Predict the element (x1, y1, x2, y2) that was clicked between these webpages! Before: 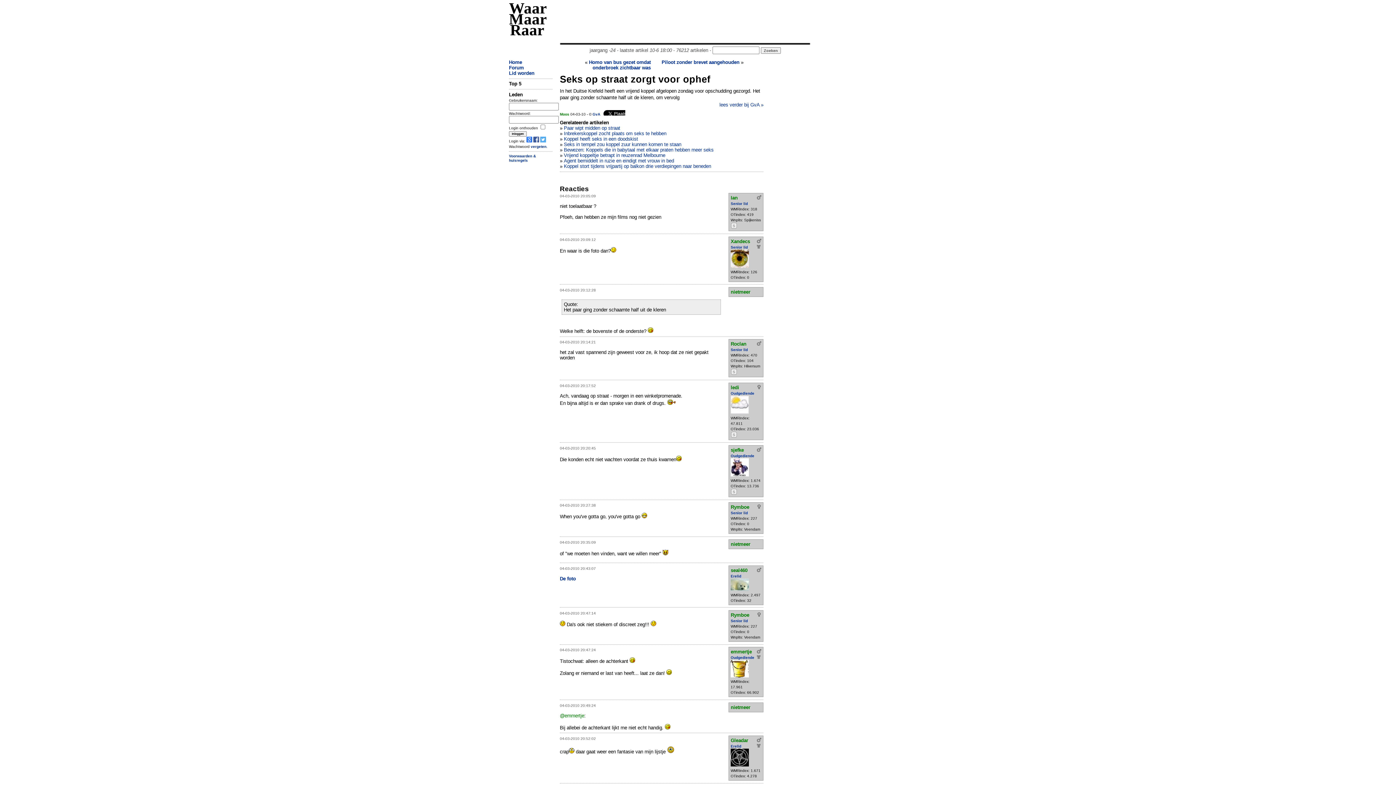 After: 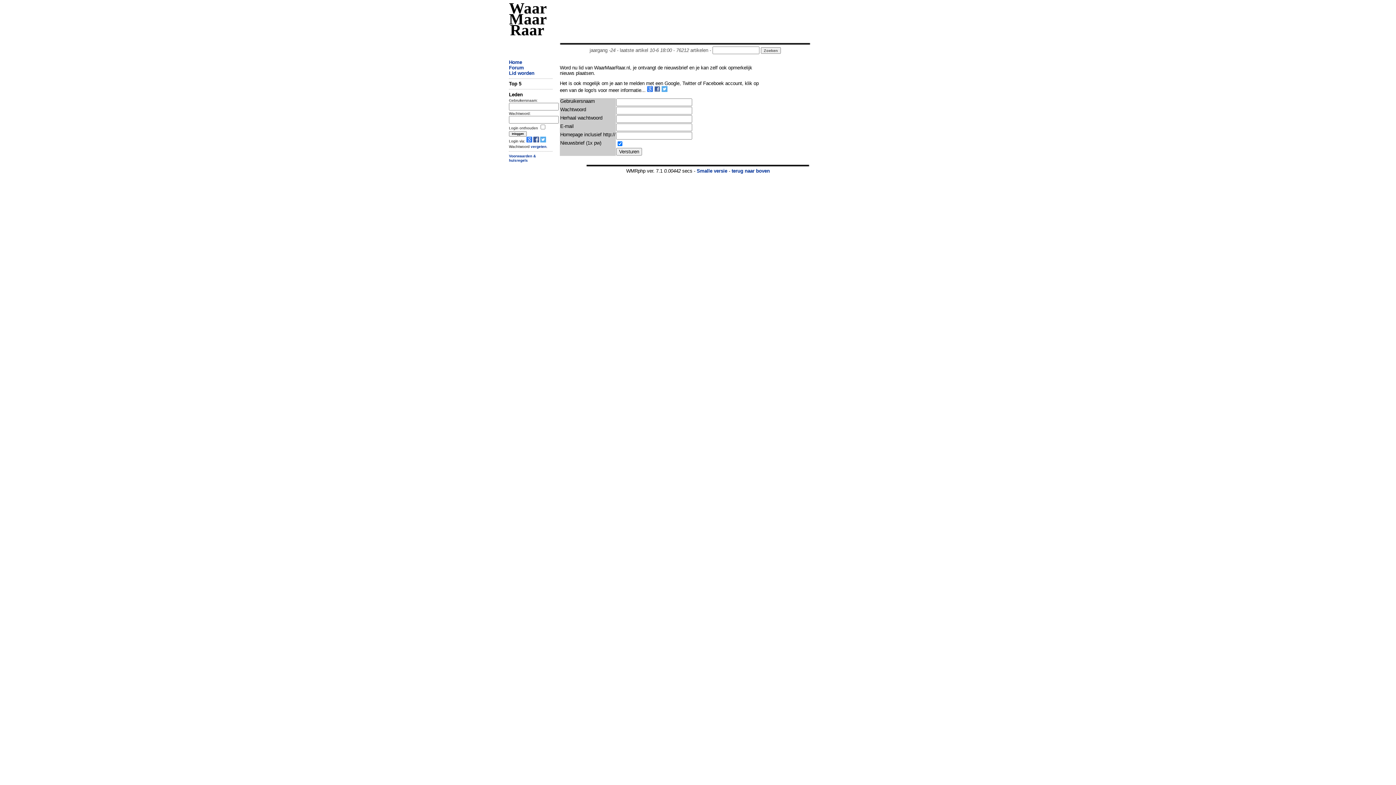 Action: bbox: (509, 70, 534, 76) label: Lid worden